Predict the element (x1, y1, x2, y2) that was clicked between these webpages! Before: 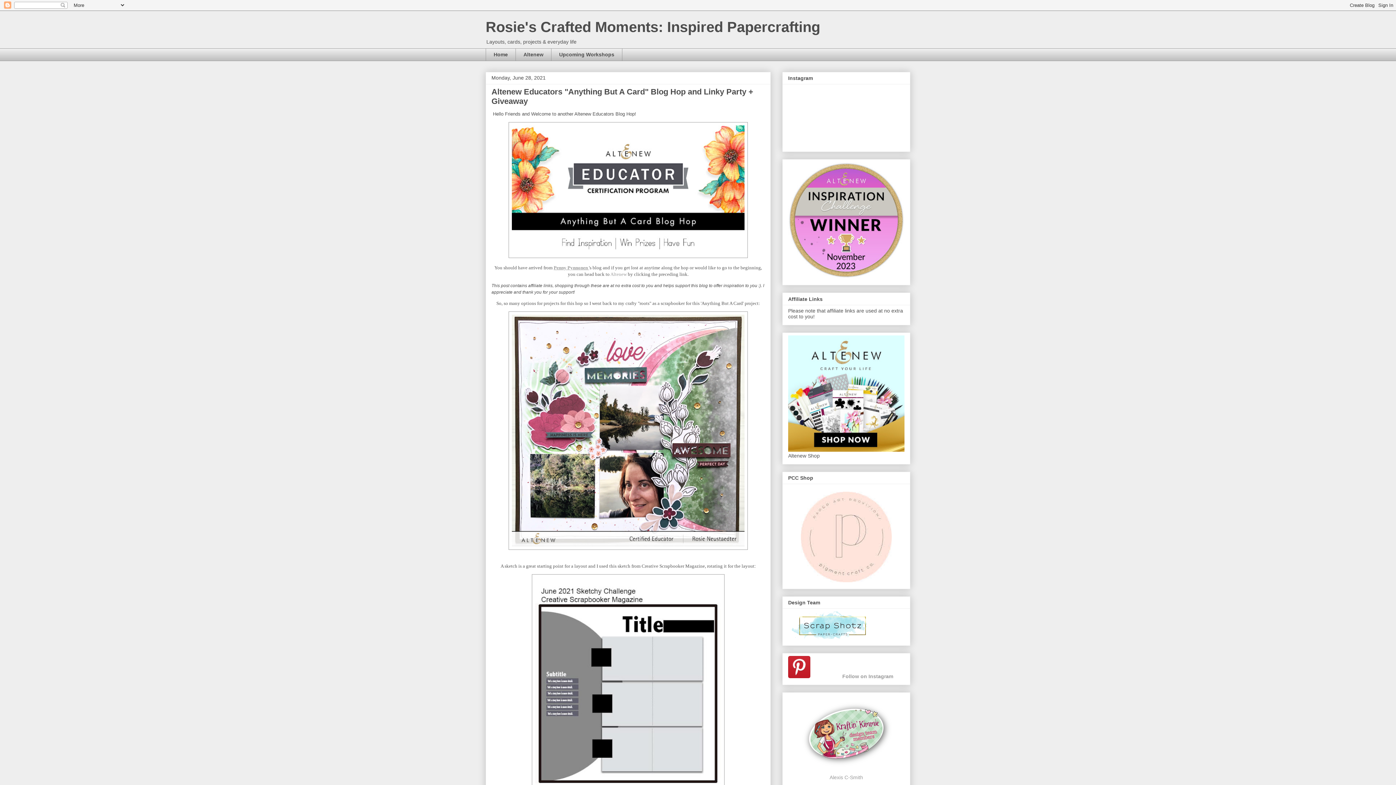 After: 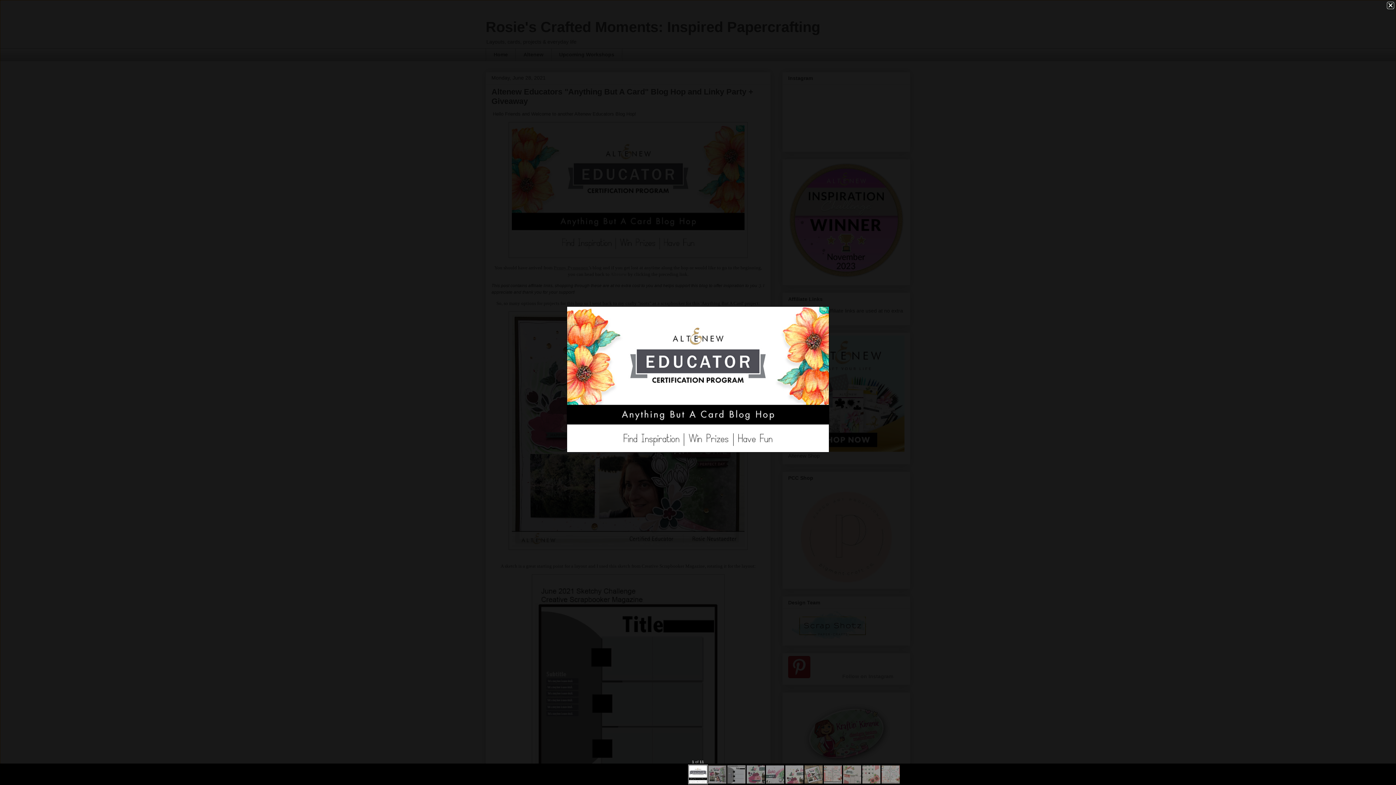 Action: bbox: (508, 253, 748, 259)